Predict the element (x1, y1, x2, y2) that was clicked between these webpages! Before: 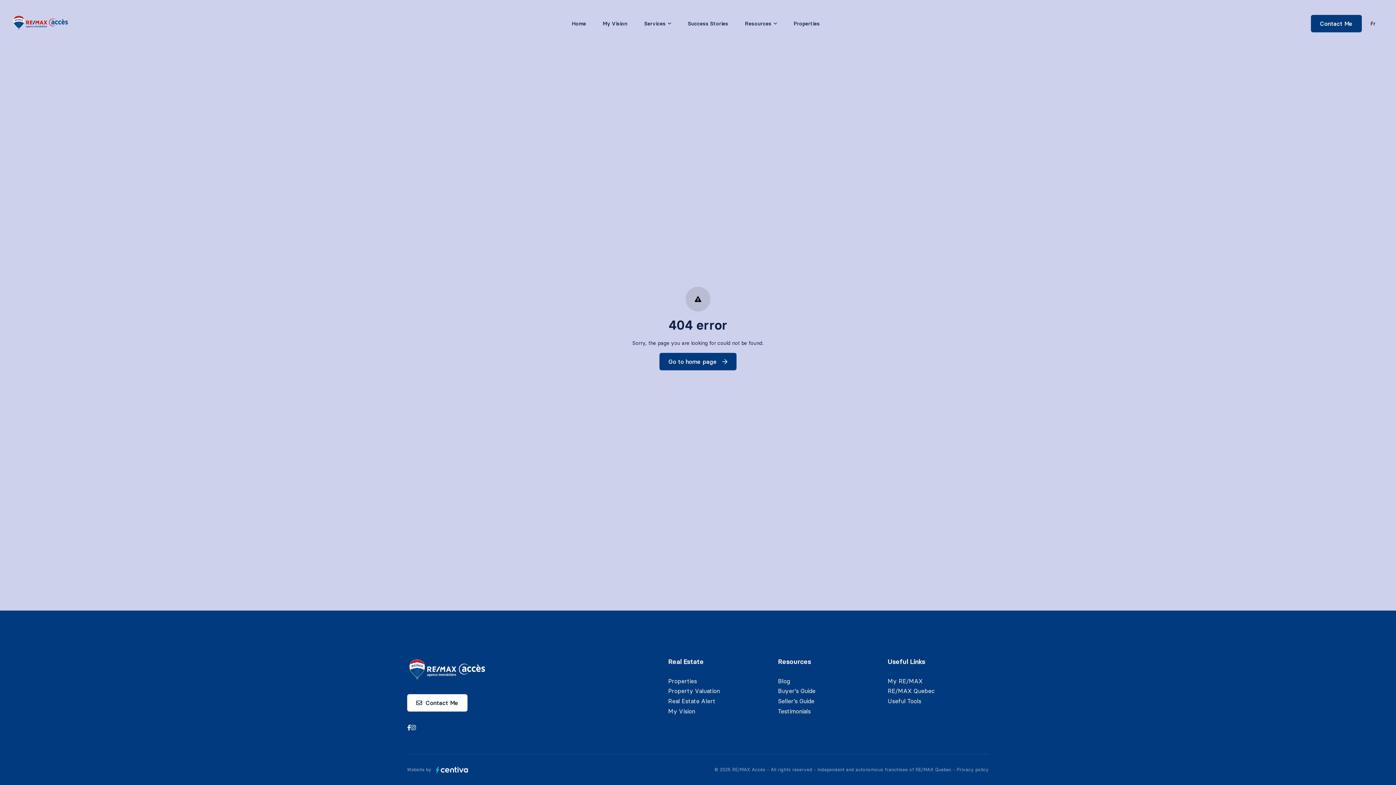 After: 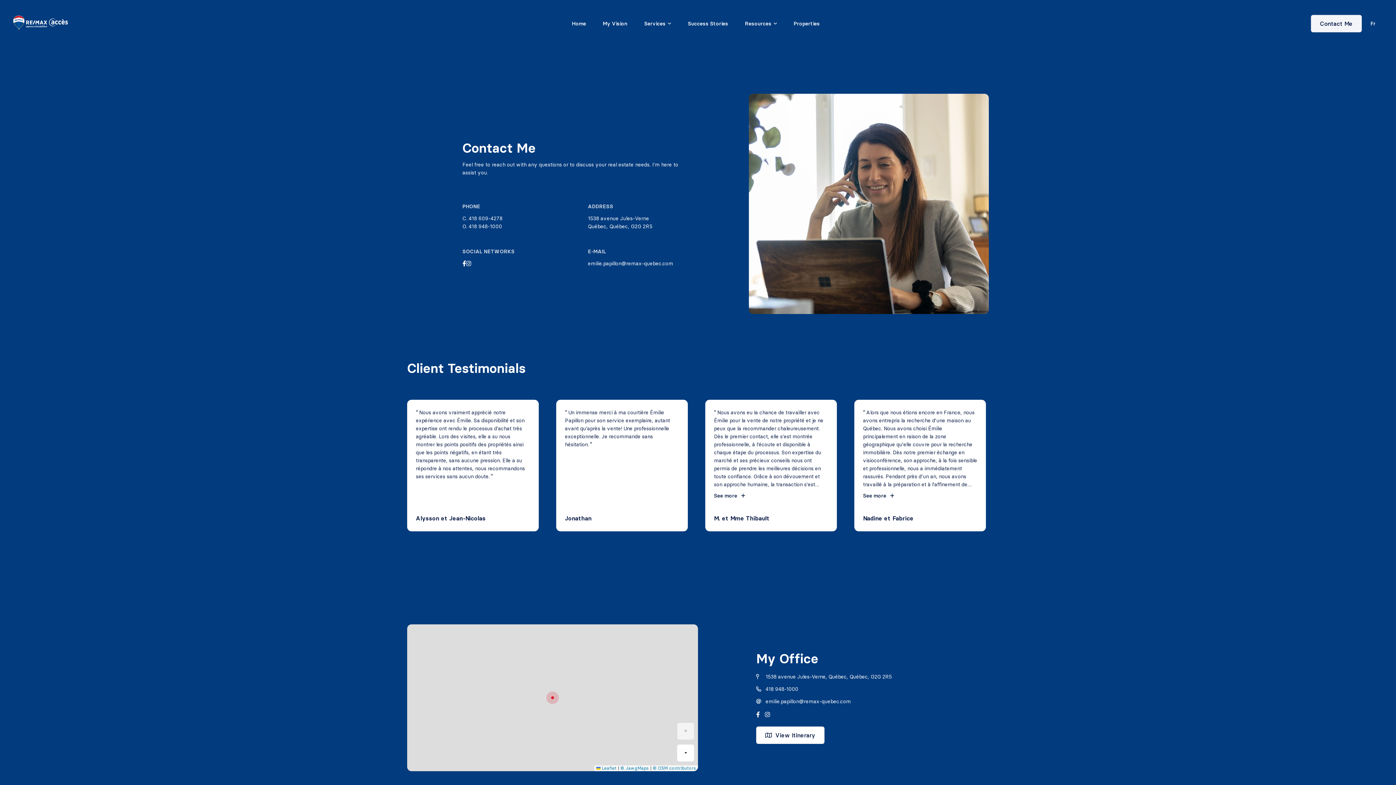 Action: bbox: (1311, 14, 1362, 32) label: Contact Me